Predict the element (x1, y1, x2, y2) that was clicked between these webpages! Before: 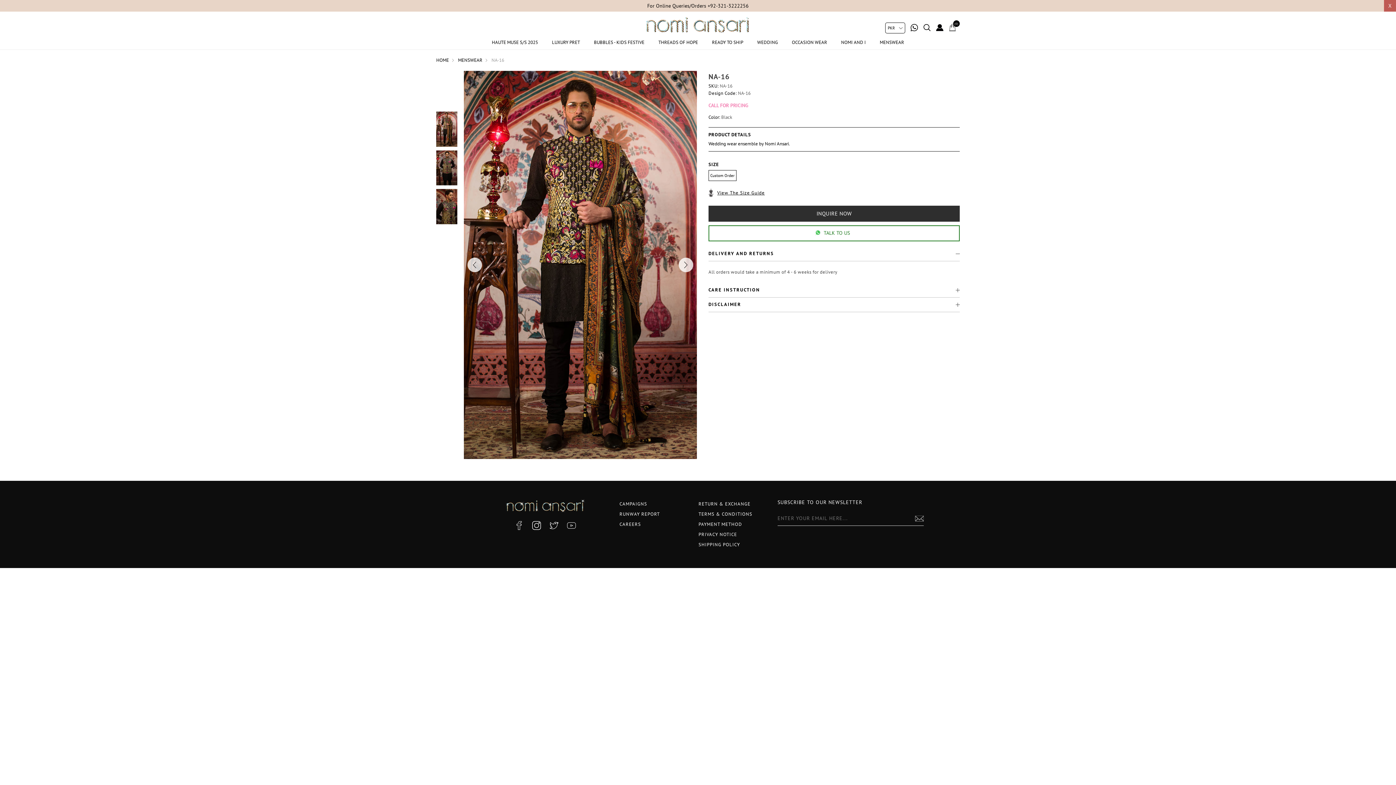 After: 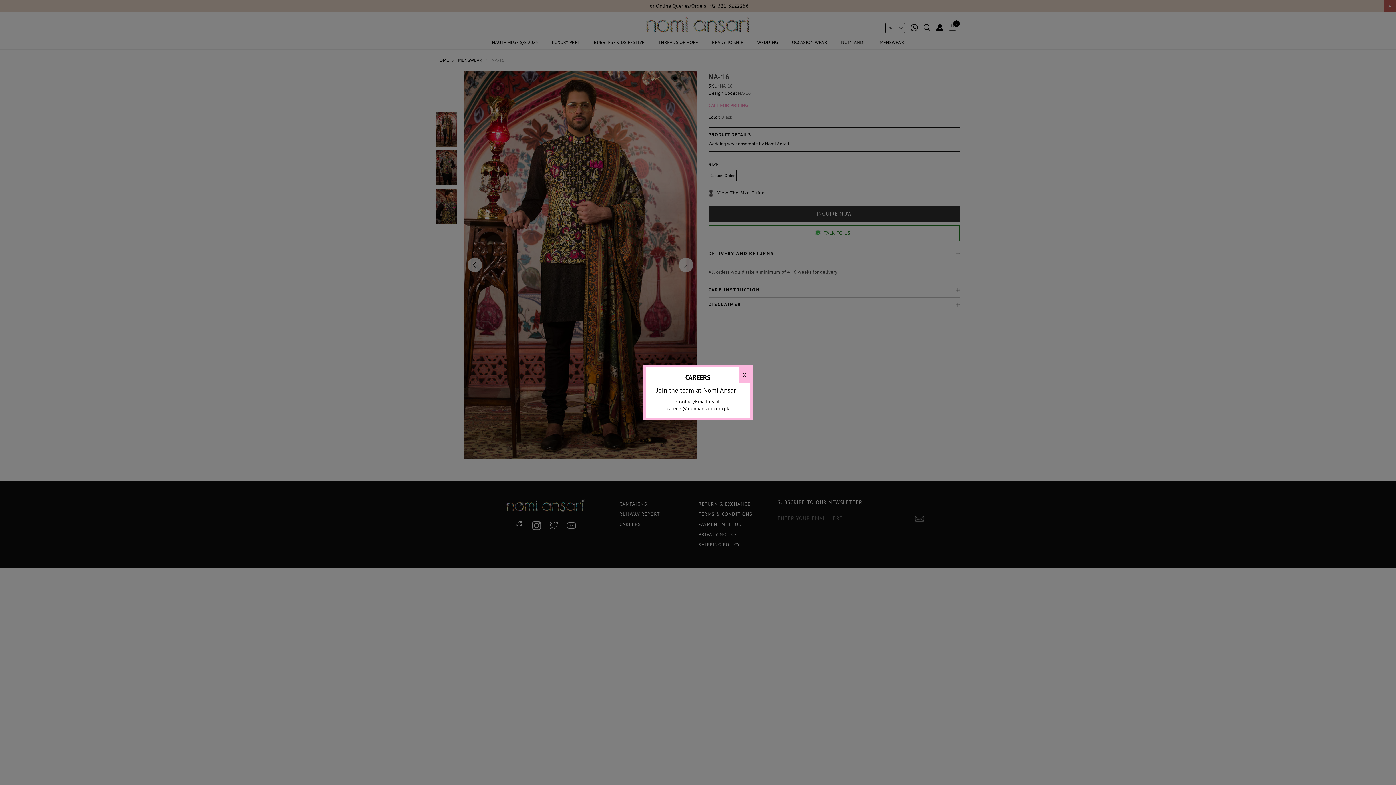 Action: bbox: (619, 519, 697, 529) label: CAREERS